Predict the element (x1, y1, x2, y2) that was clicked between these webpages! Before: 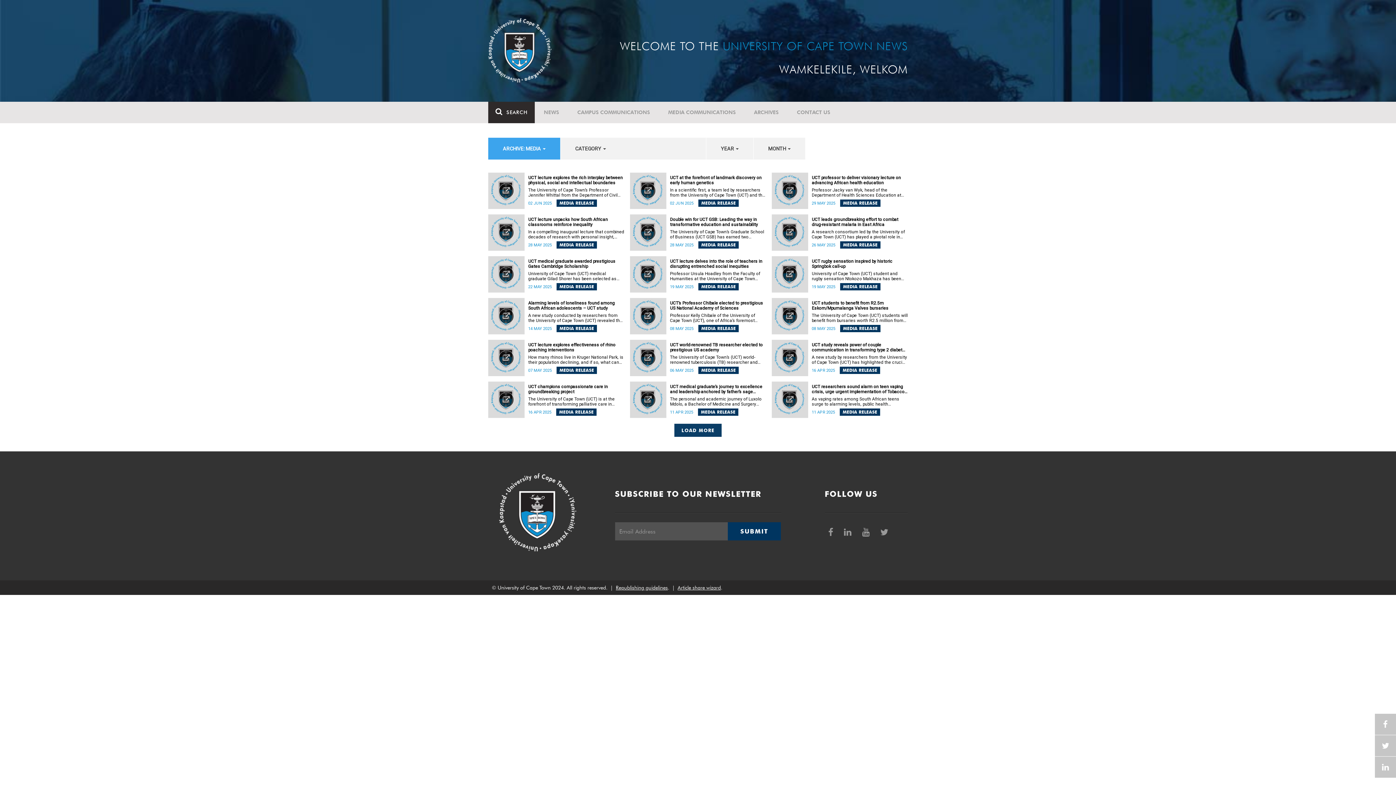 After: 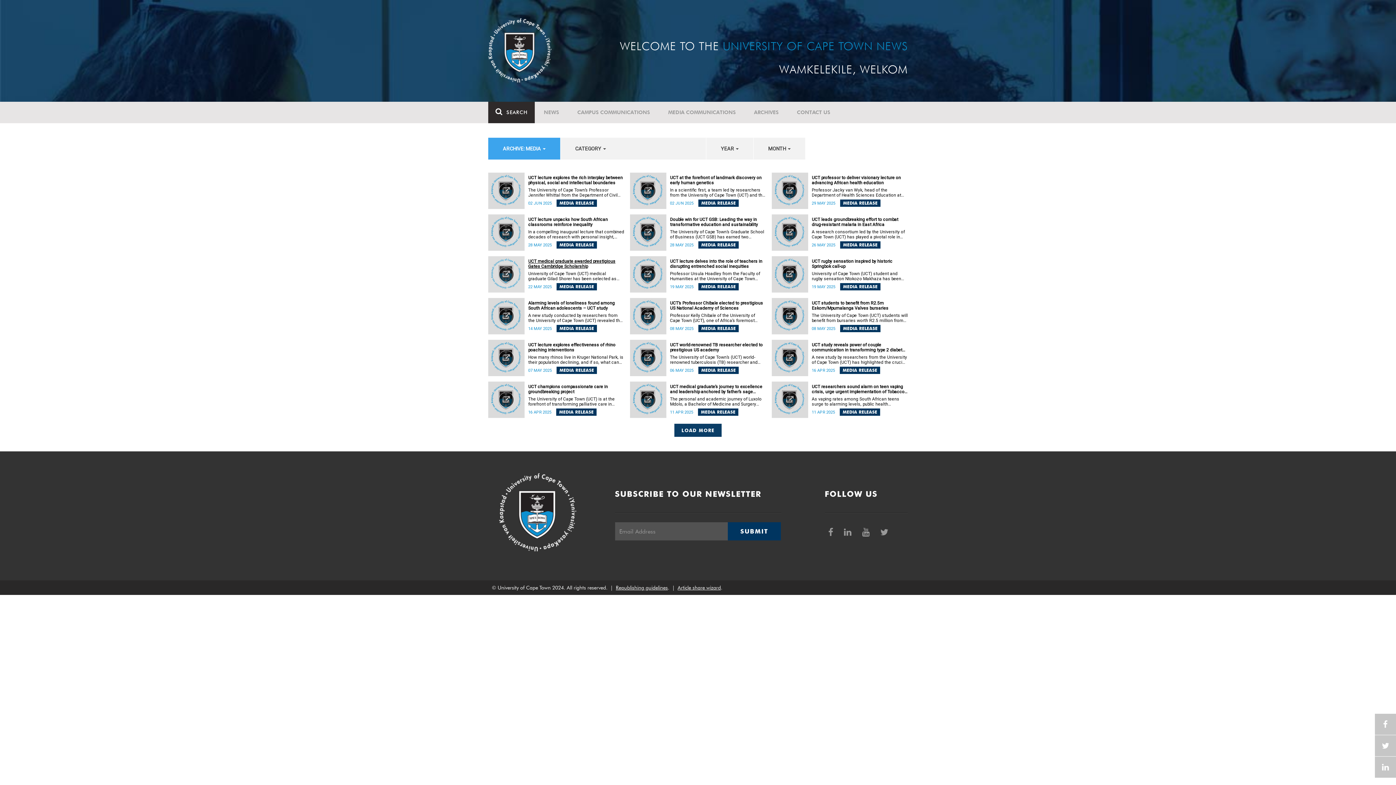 Action: bbox: (528, 258, 624, 269) label: UCT medical graduate awarded prestigious Gates Cambridge Scholarship